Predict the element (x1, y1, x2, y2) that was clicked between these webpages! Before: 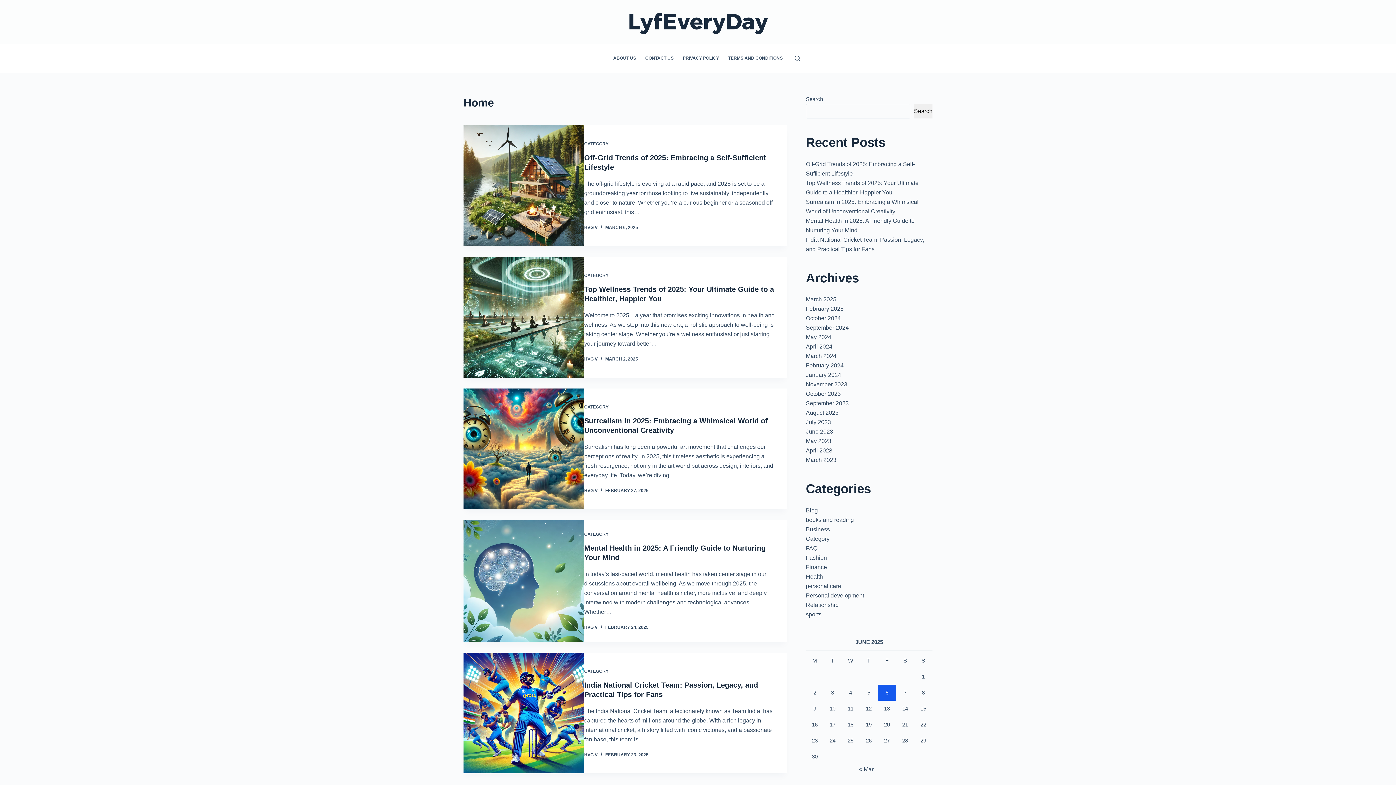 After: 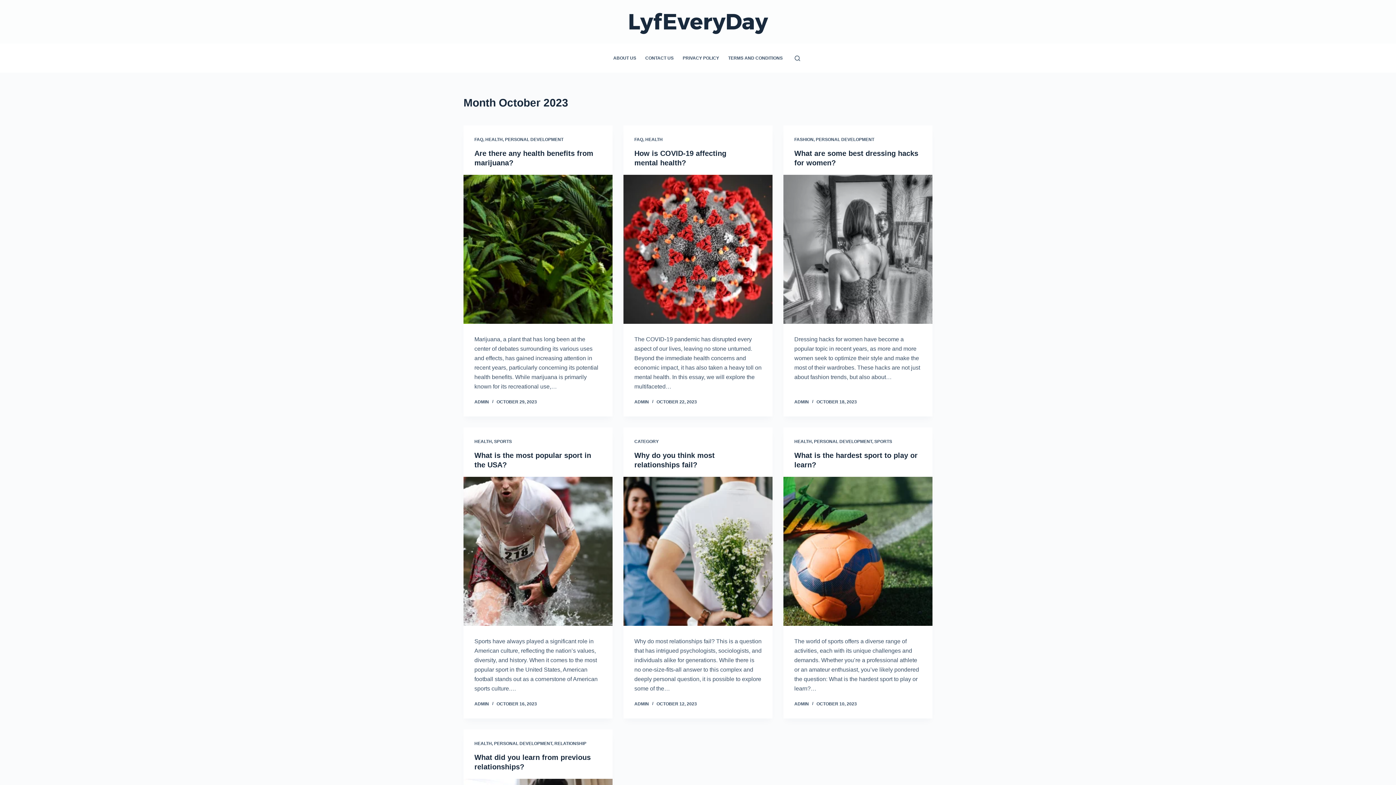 Action: label: October 2023 bbox: (806, 390, 840, 397)